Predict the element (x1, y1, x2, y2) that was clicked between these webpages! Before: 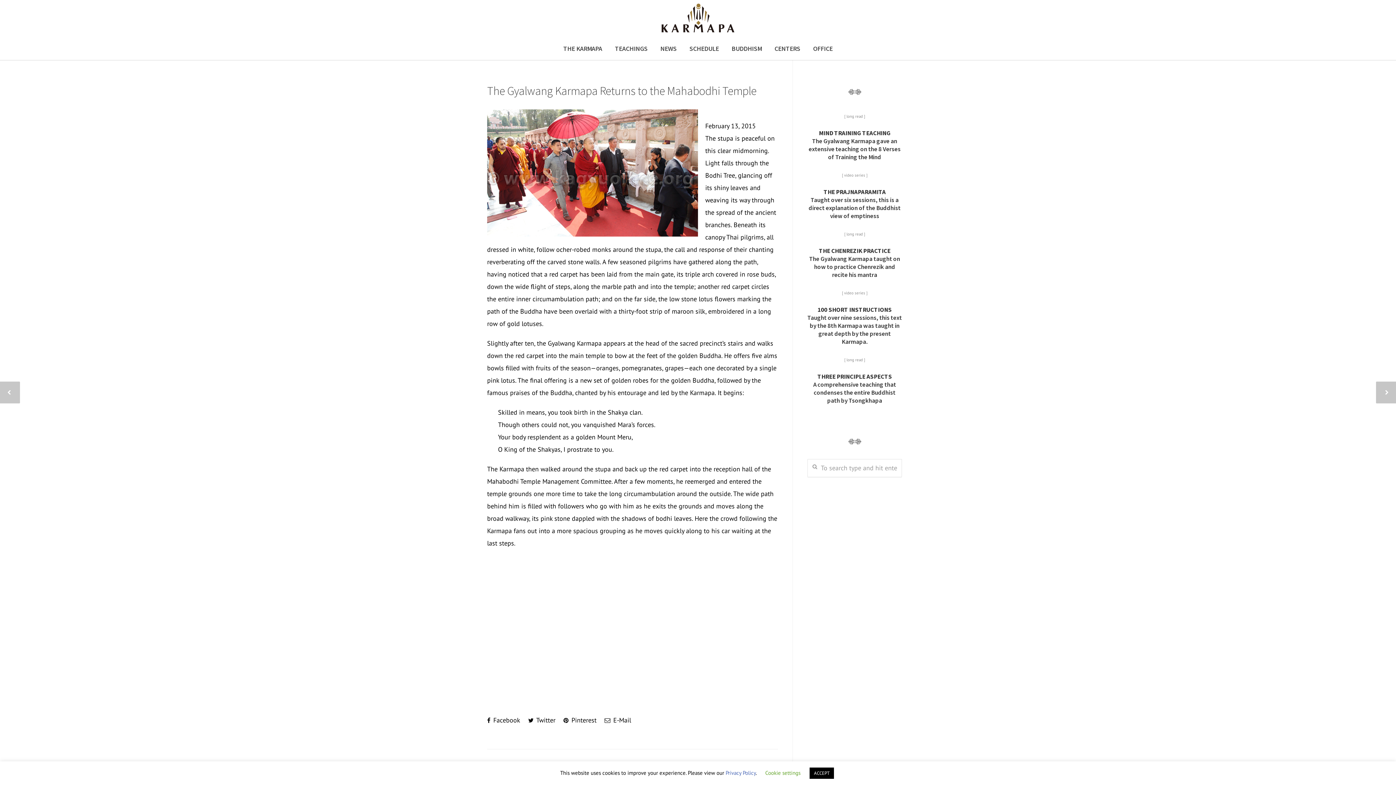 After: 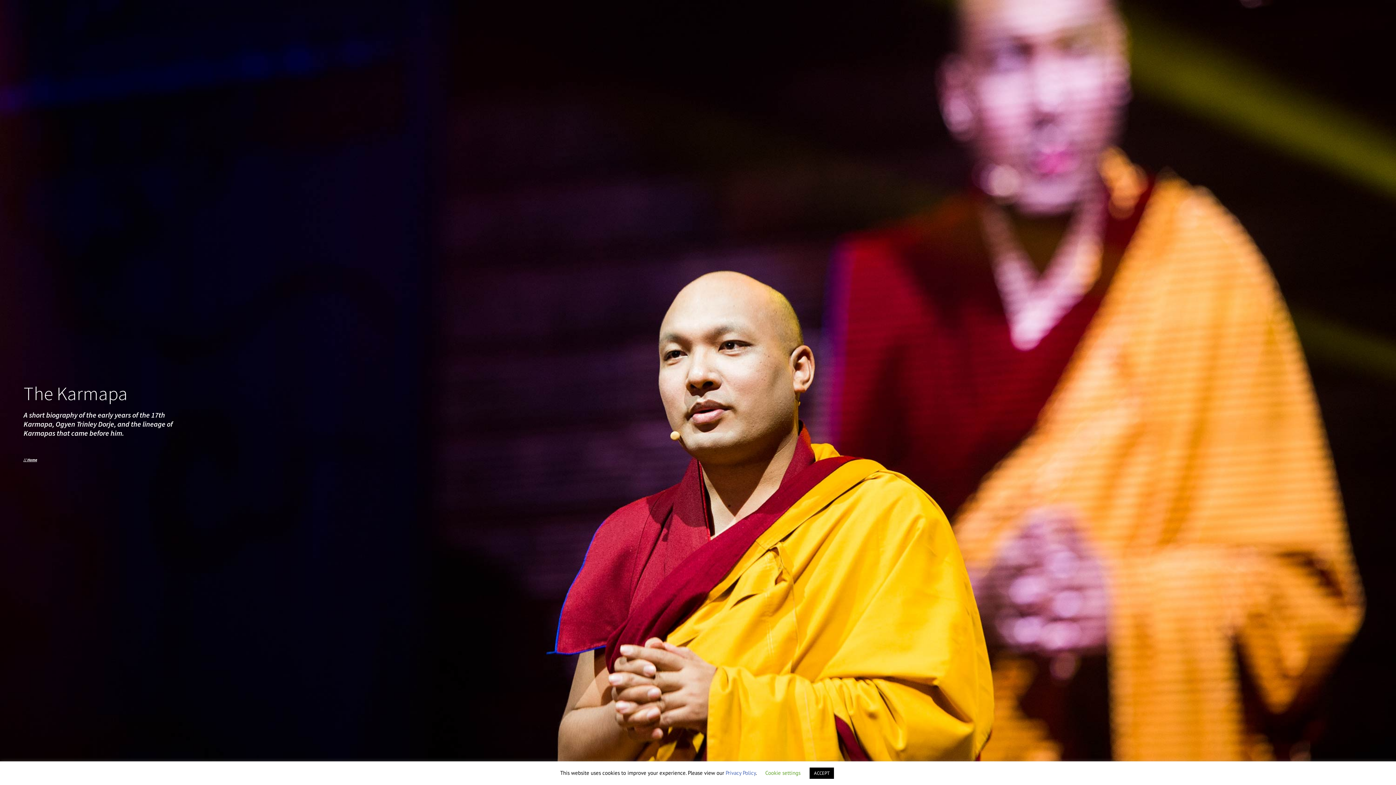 Action: label: THE KARMAPA bbox: (558, 37, 607, 60)